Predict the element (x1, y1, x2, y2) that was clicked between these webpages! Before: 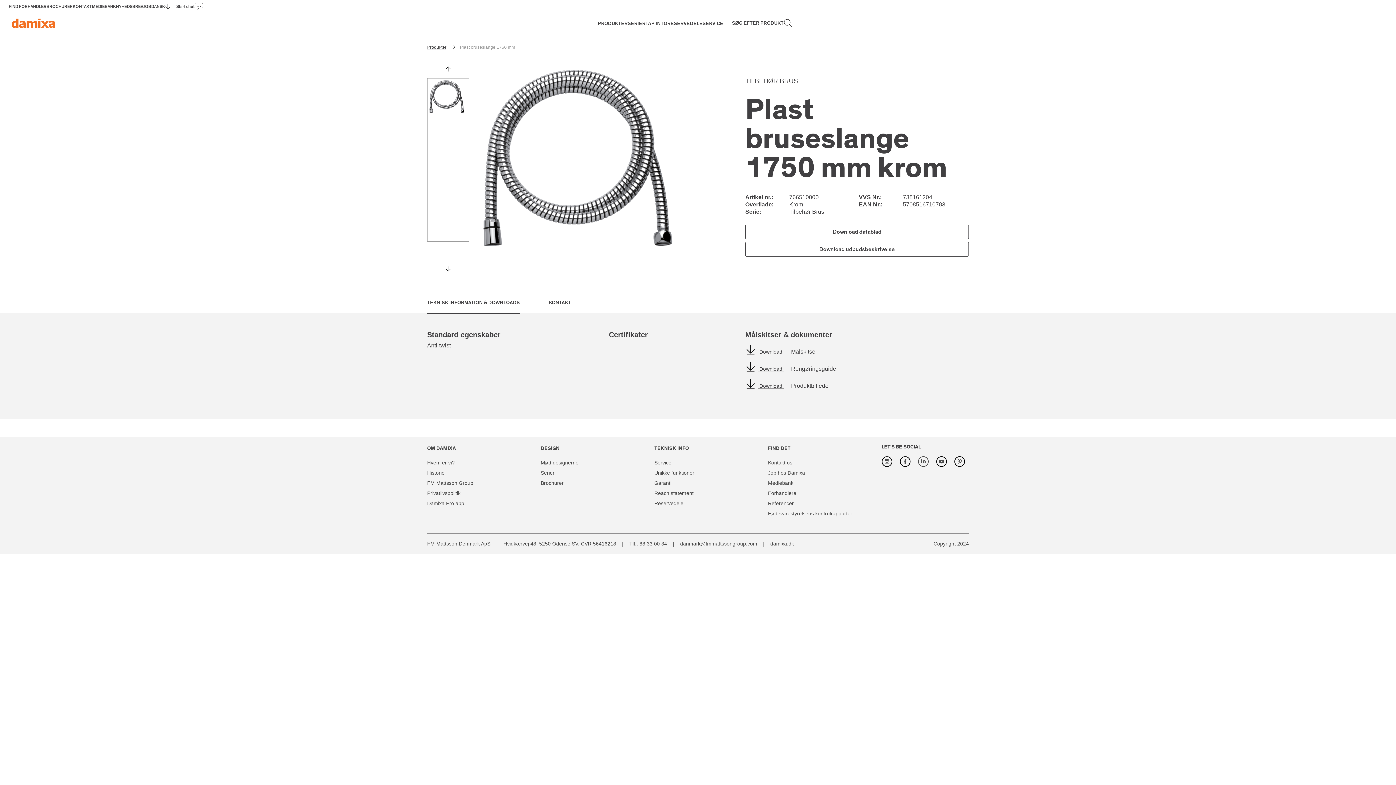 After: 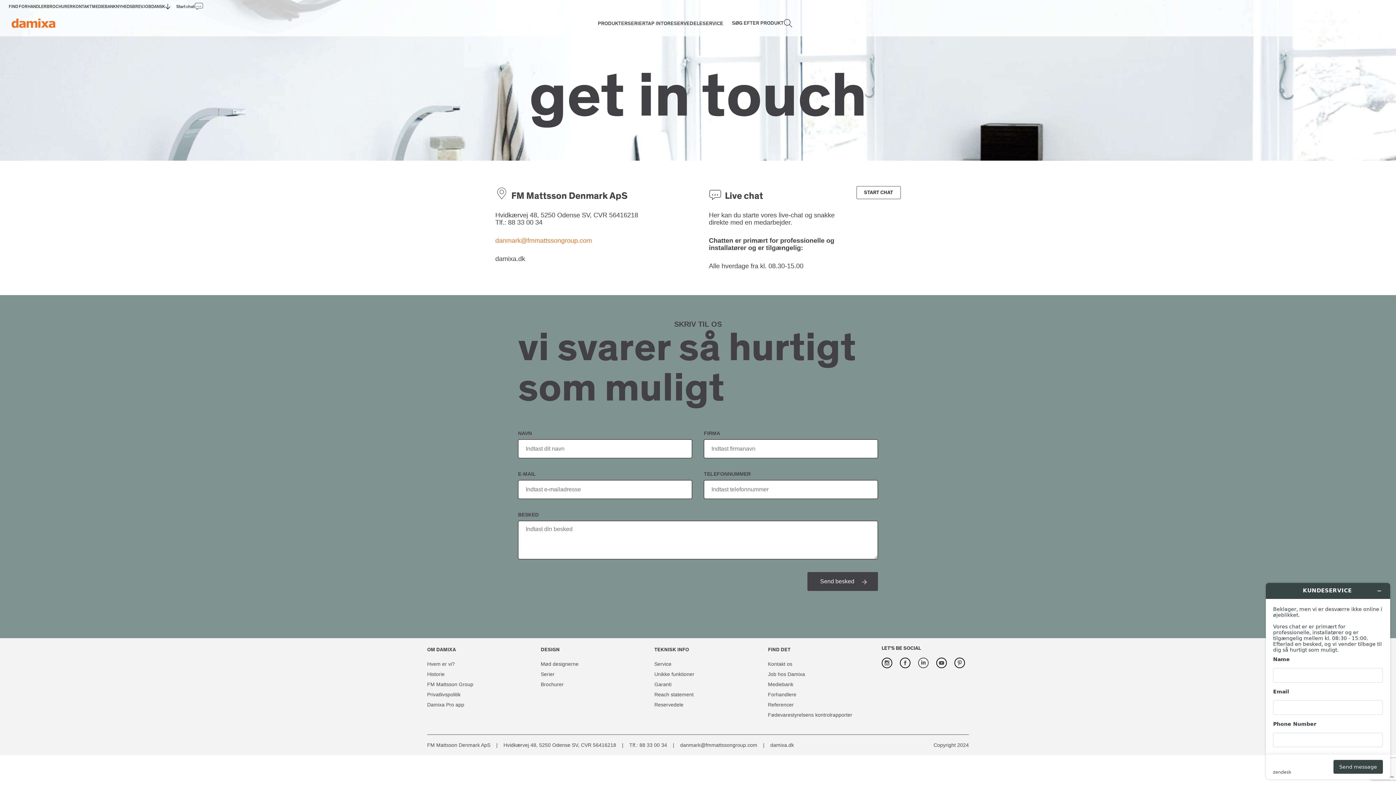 Action: label: KONTAKT bbox: (72, 4, 92, 8)